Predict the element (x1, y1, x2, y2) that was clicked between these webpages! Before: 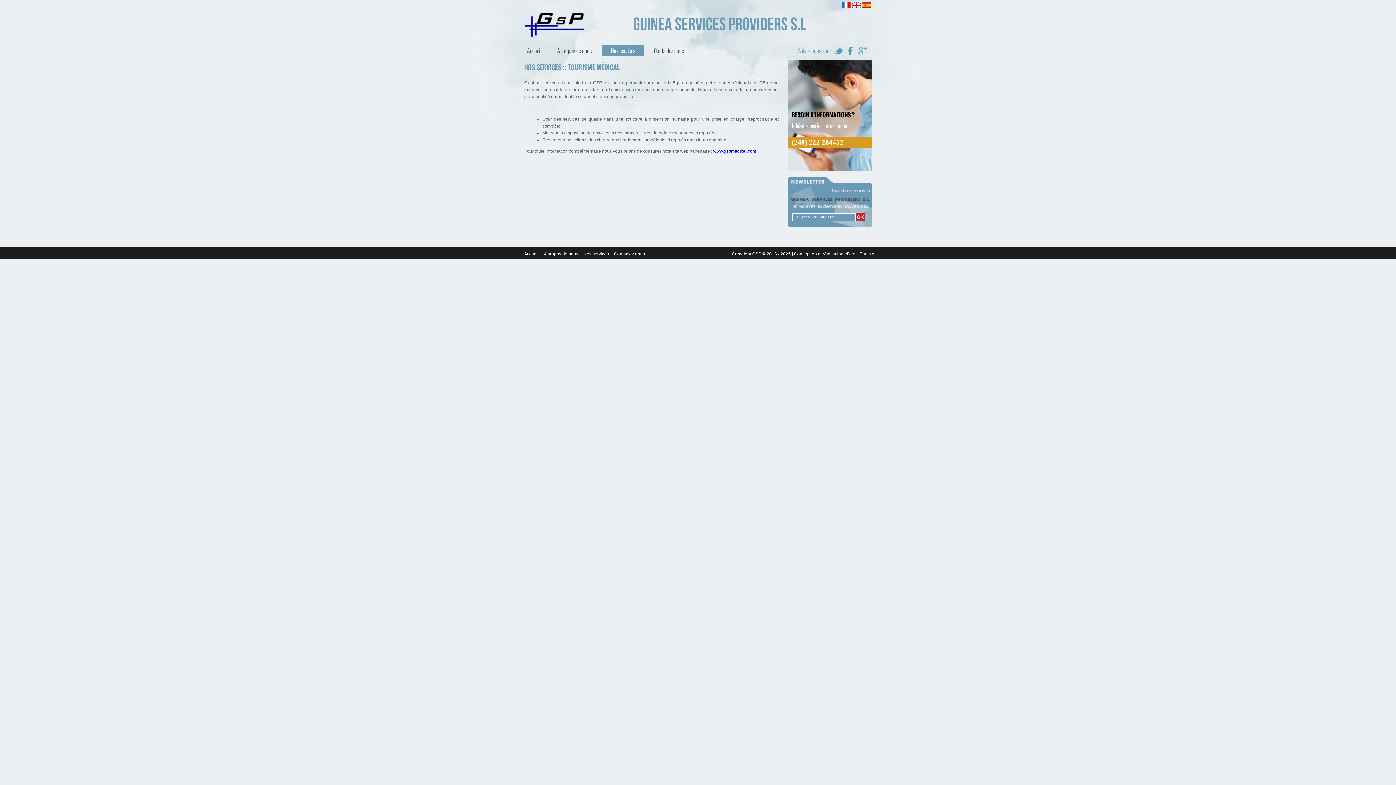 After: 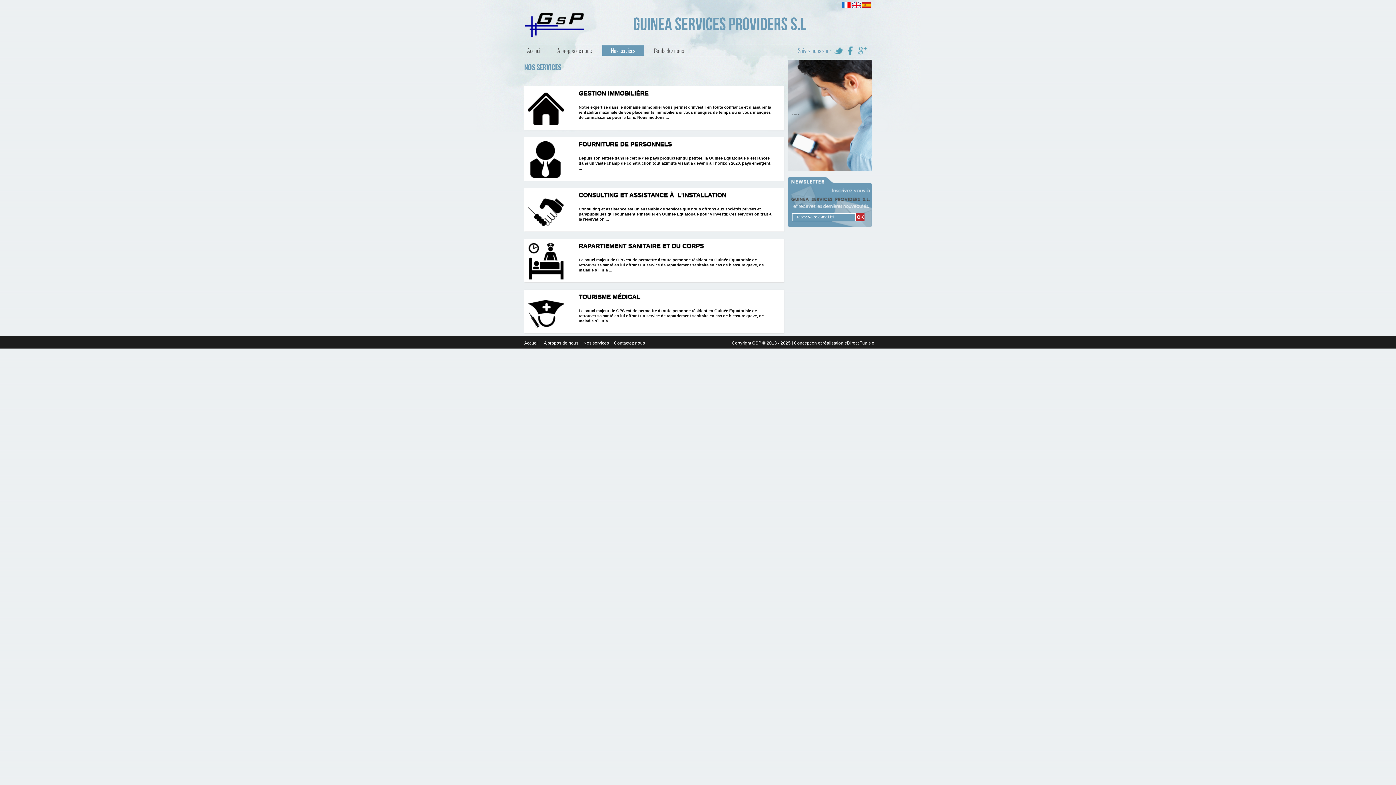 Action: label: Nos services bbox: (581, 250, 611, 257)